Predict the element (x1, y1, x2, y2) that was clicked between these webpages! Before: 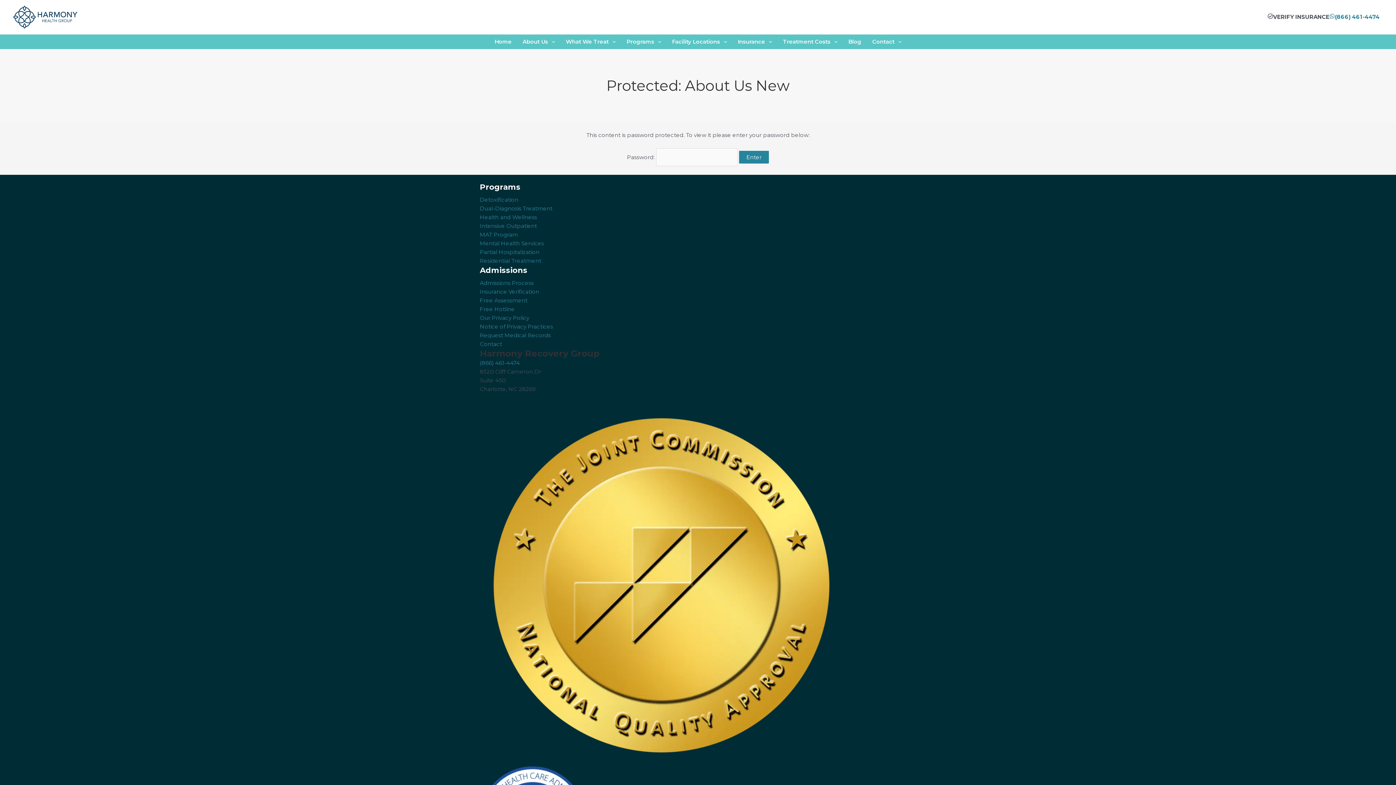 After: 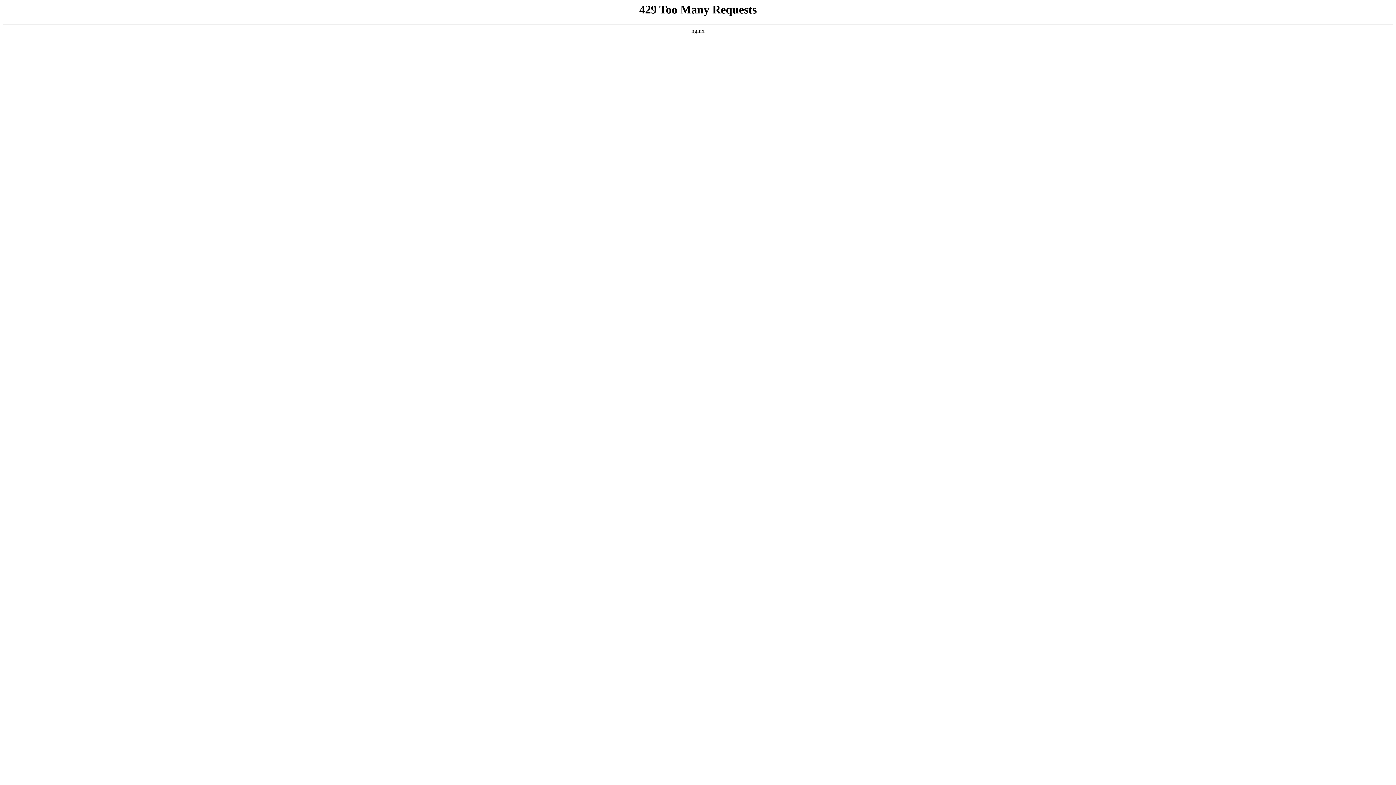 Action: label: Mental Health Services bbox: (480, 239, 544, 246)